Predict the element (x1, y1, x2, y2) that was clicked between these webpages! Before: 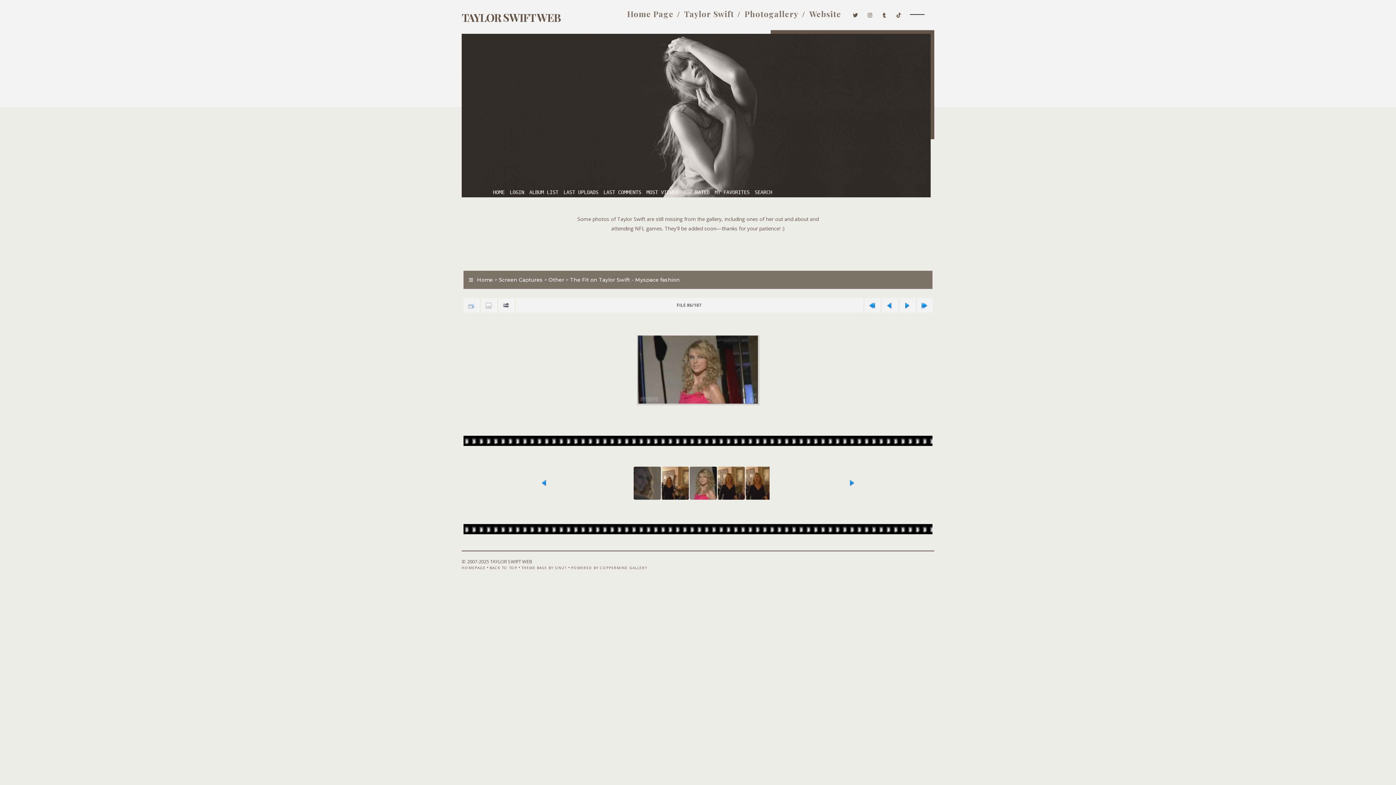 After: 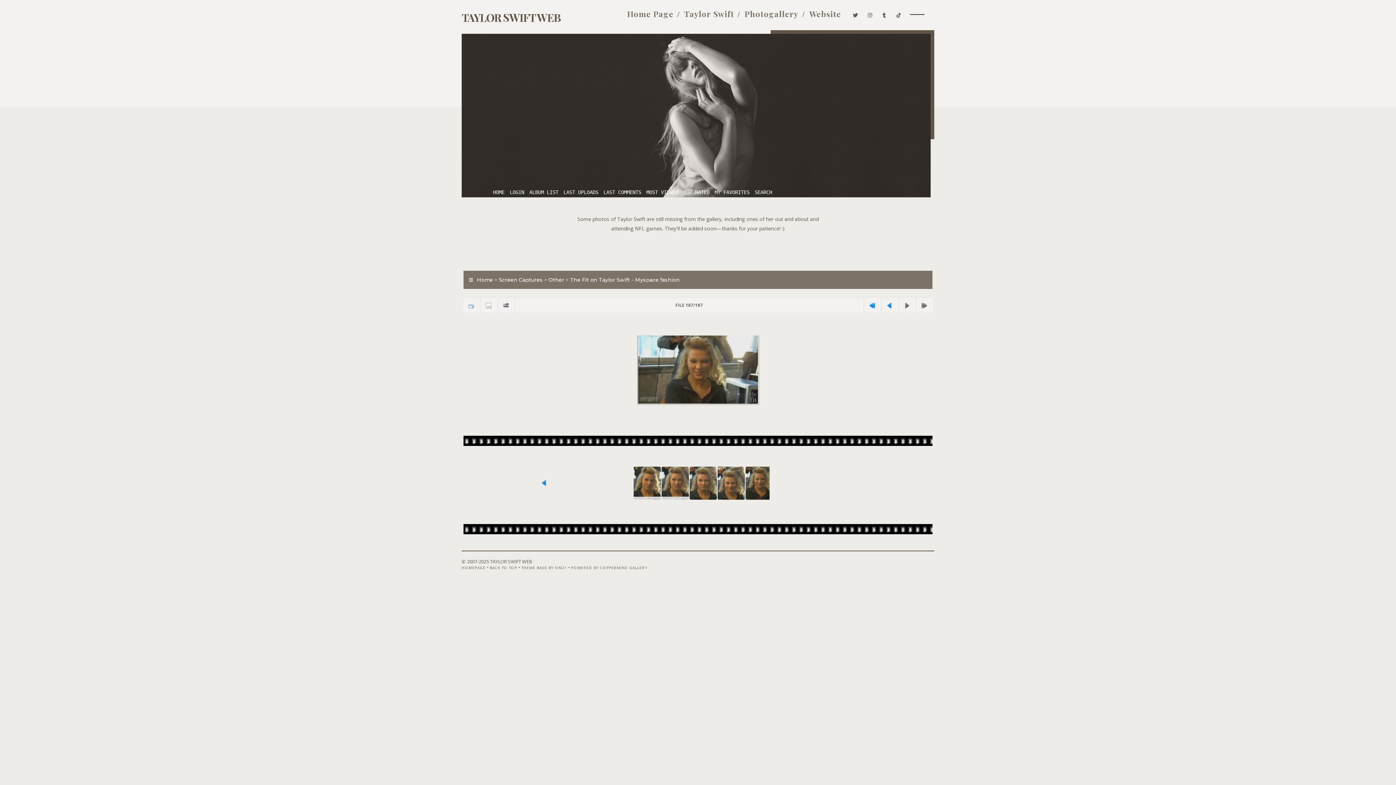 Action: bbox: (920, 298, 929, 312)